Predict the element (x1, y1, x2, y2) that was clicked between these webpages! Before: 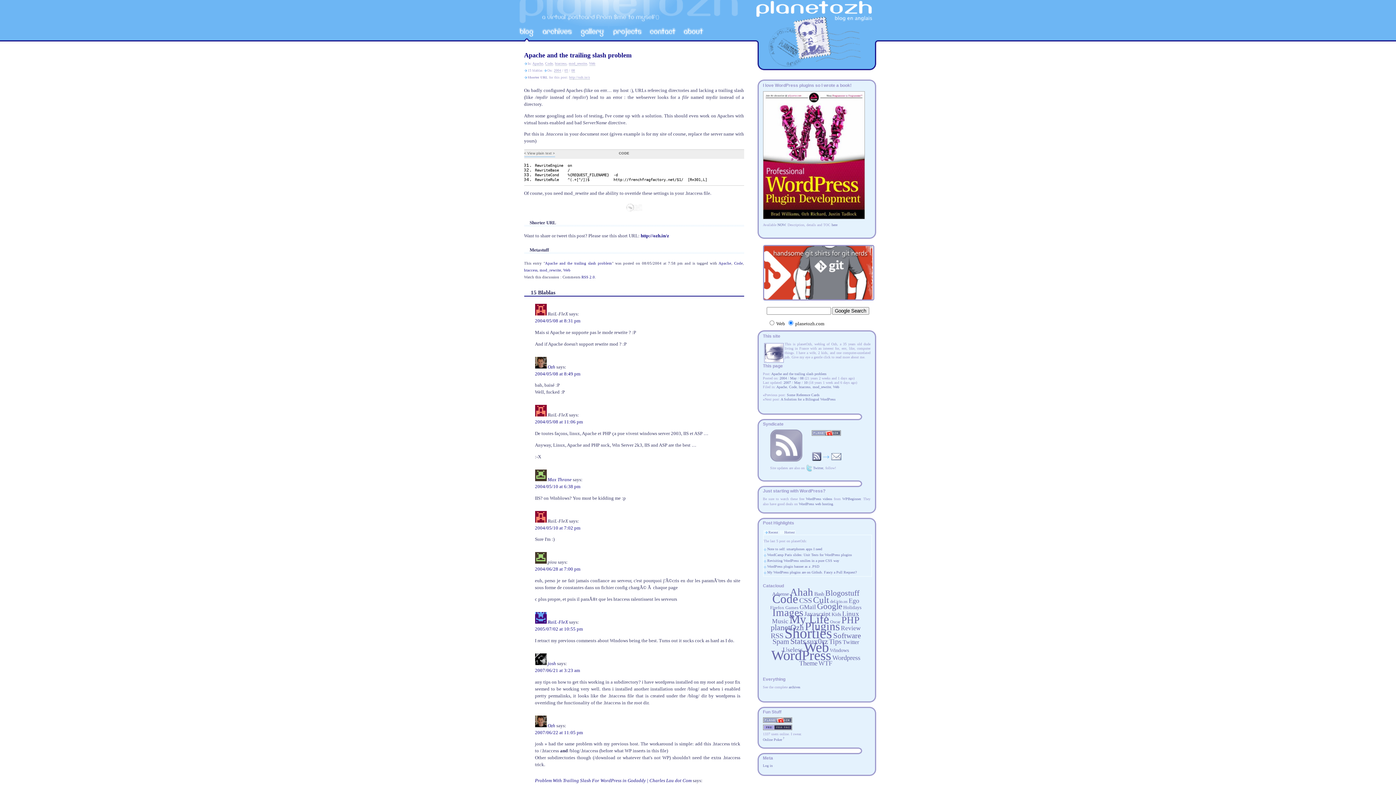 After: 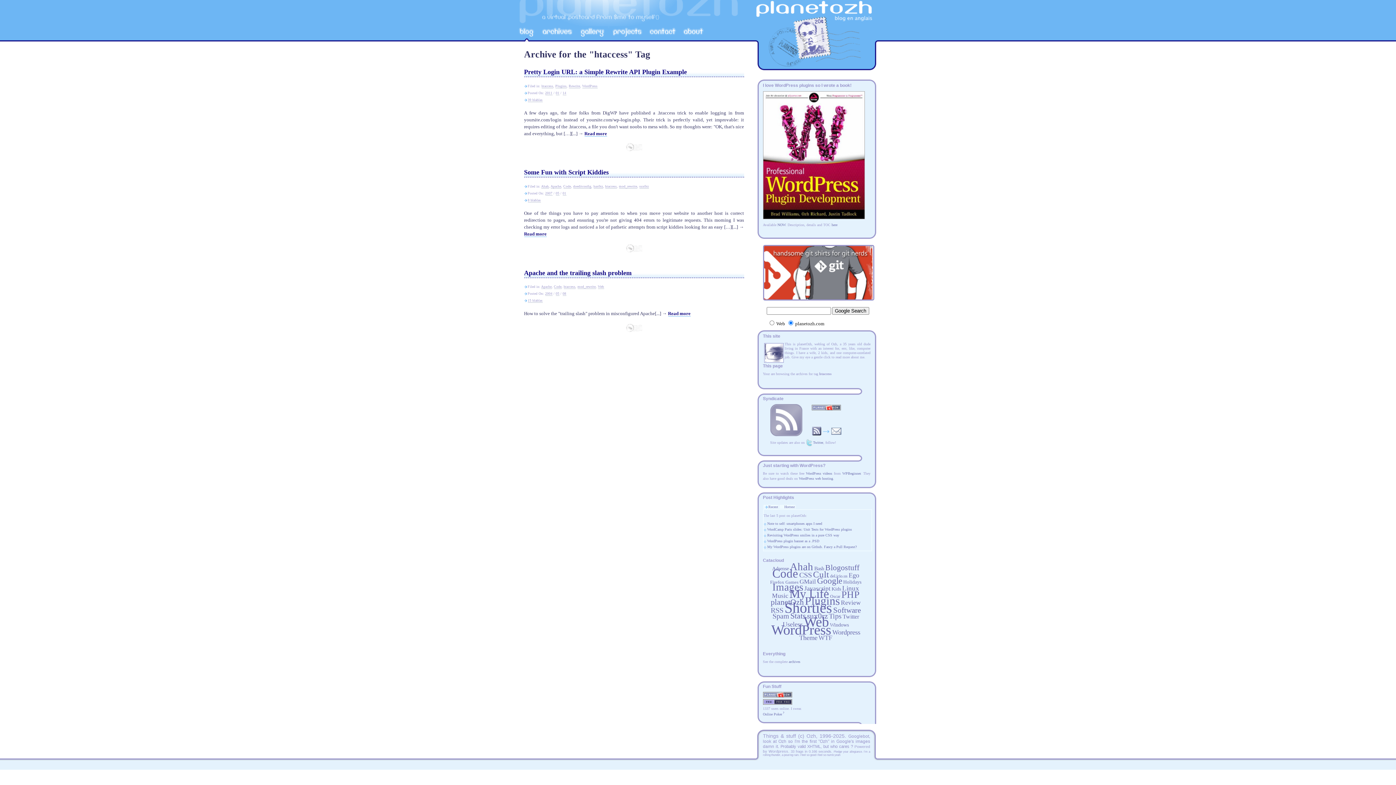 Action: bbox: (799, 385, 810, 389) label: htaccess